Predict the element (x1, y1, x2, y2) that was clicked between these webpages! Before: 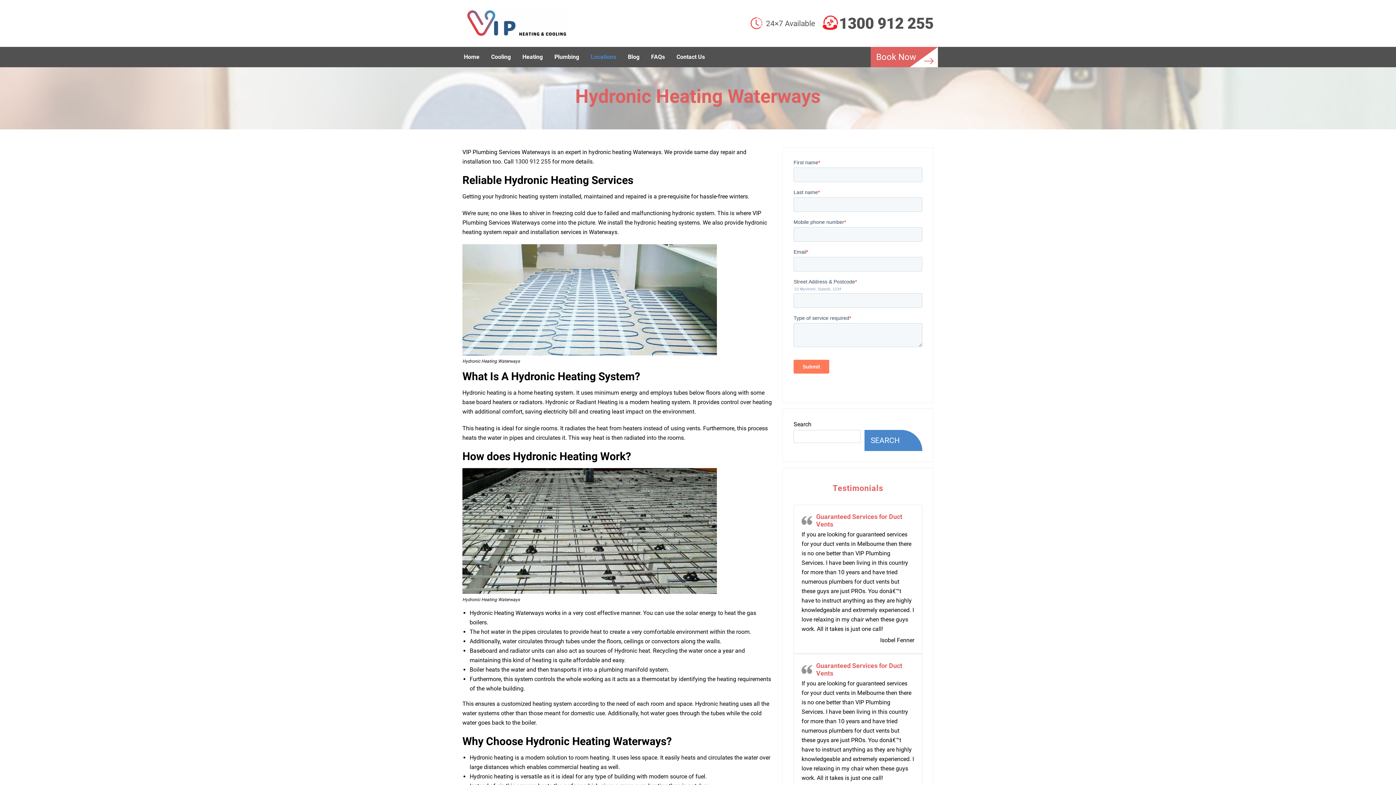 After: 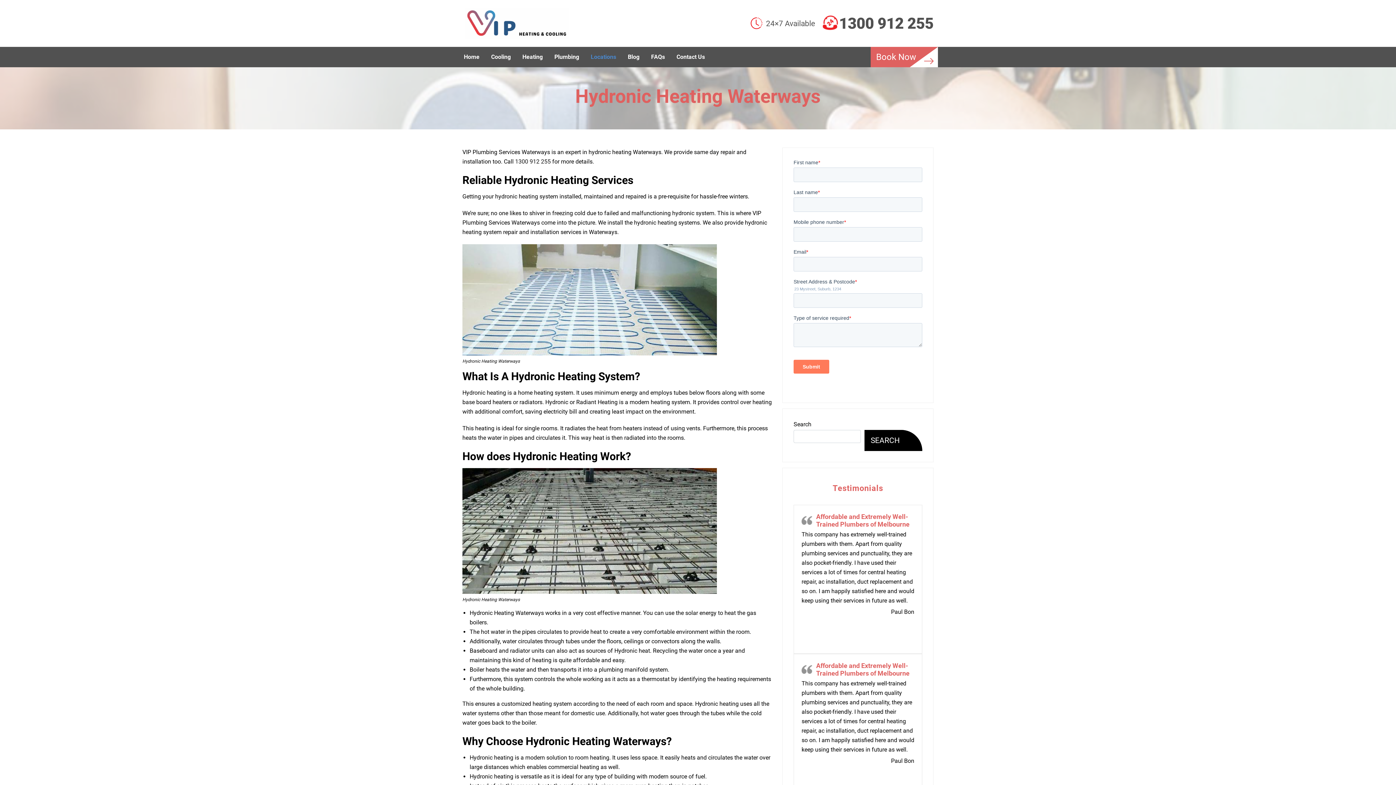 Action: label: Search bbox: (864, 430, 922, 451)